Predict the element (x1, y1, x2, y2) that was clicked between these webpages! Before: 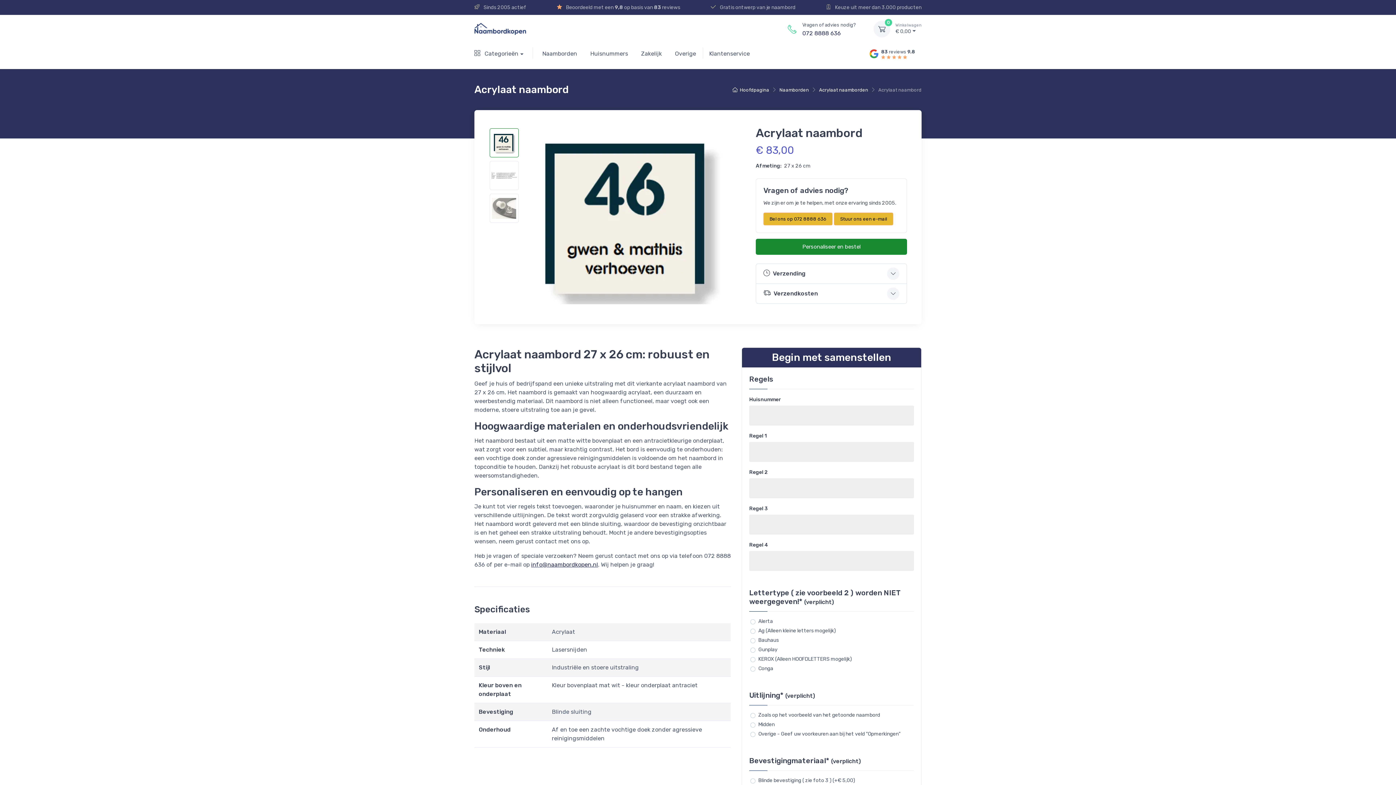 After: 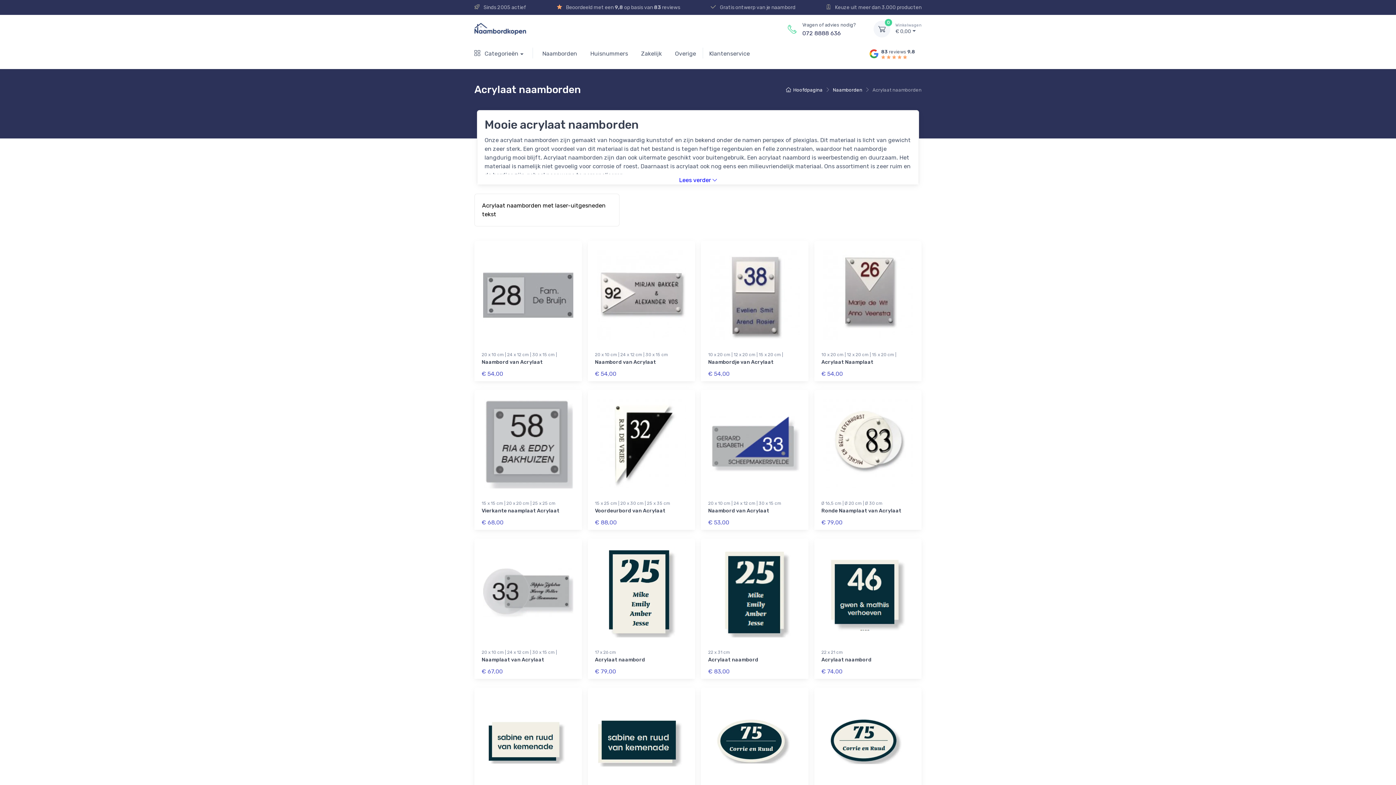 Action: label: Acrylaat naamborden bbox: (819, 87, 868, 92)